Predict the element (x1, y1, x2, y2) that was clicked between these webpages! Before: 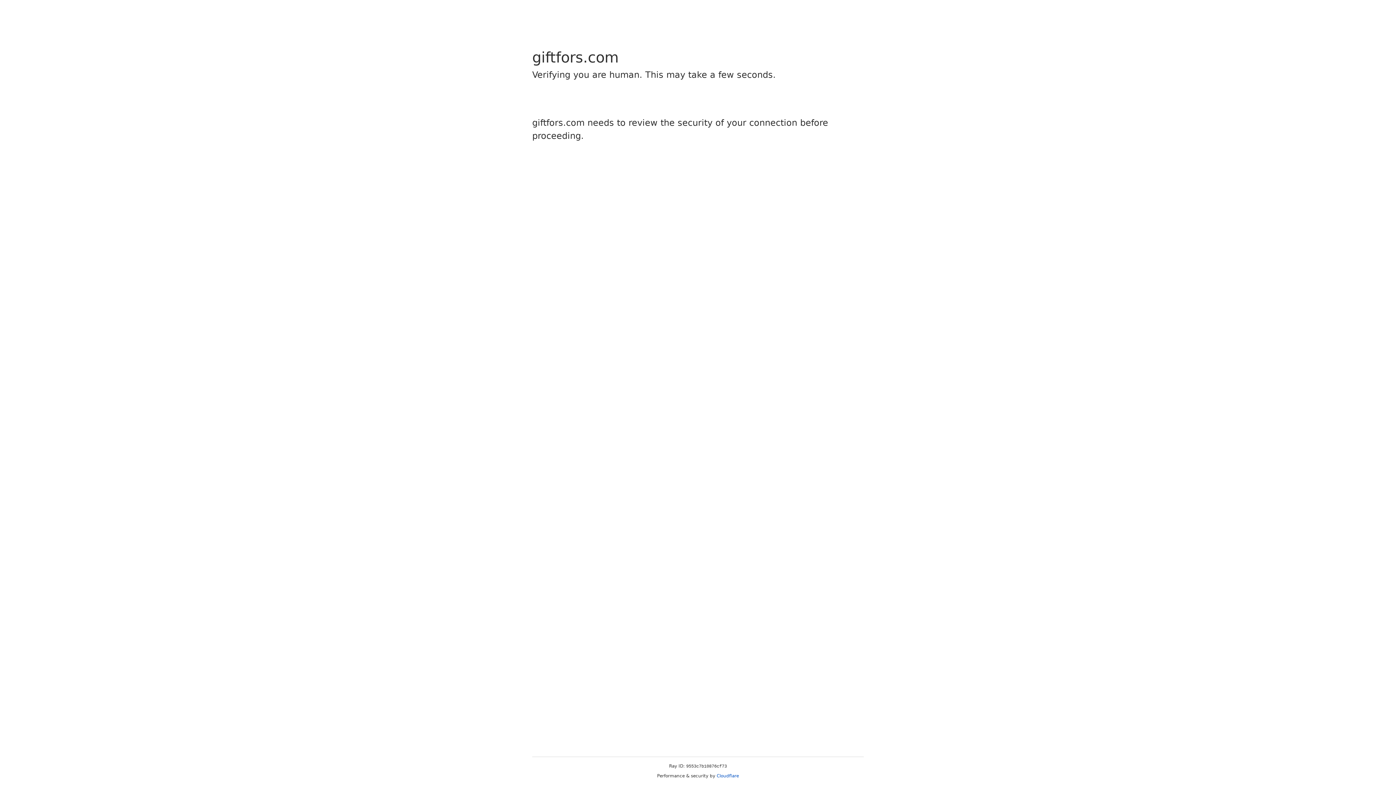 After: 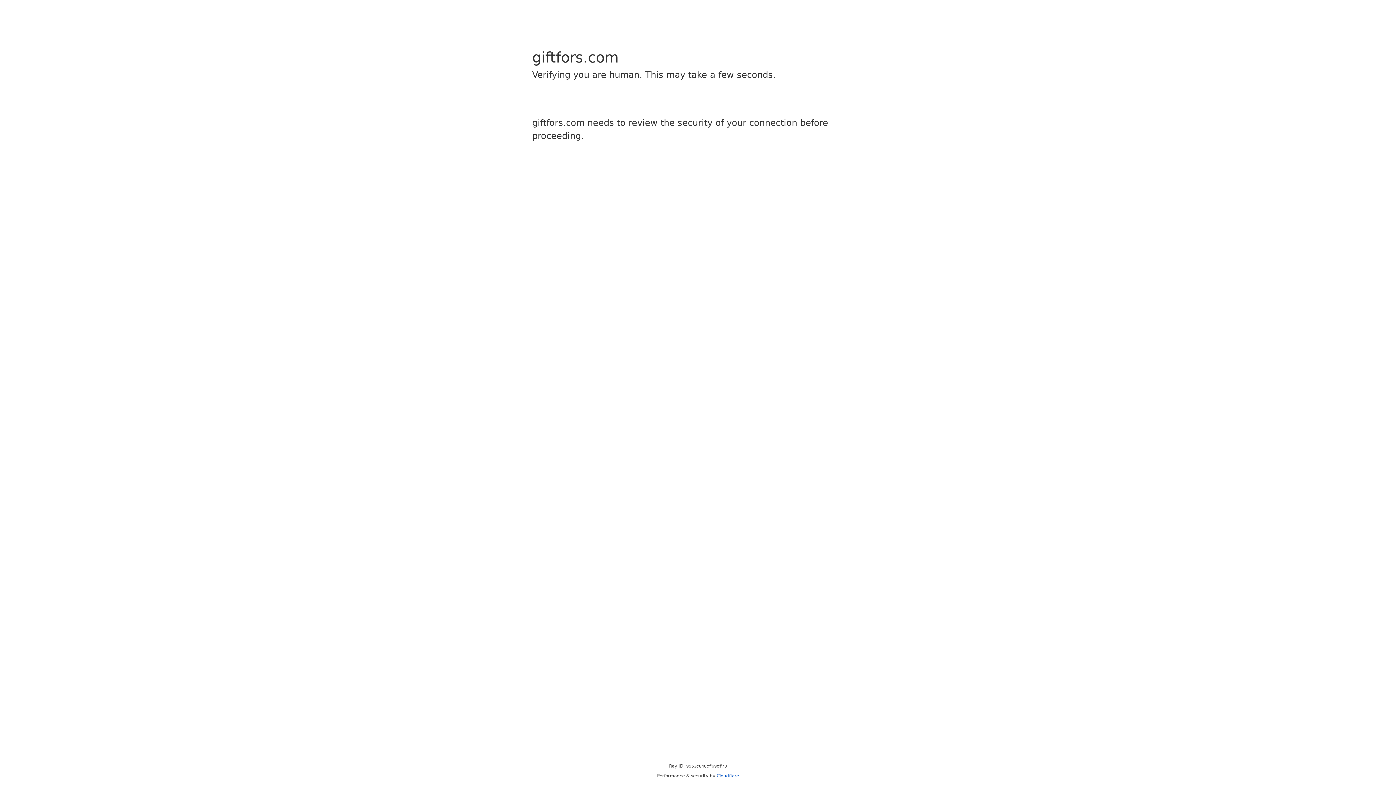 Action: label: Cloudflare bbox: (716, 773, 739, 778)